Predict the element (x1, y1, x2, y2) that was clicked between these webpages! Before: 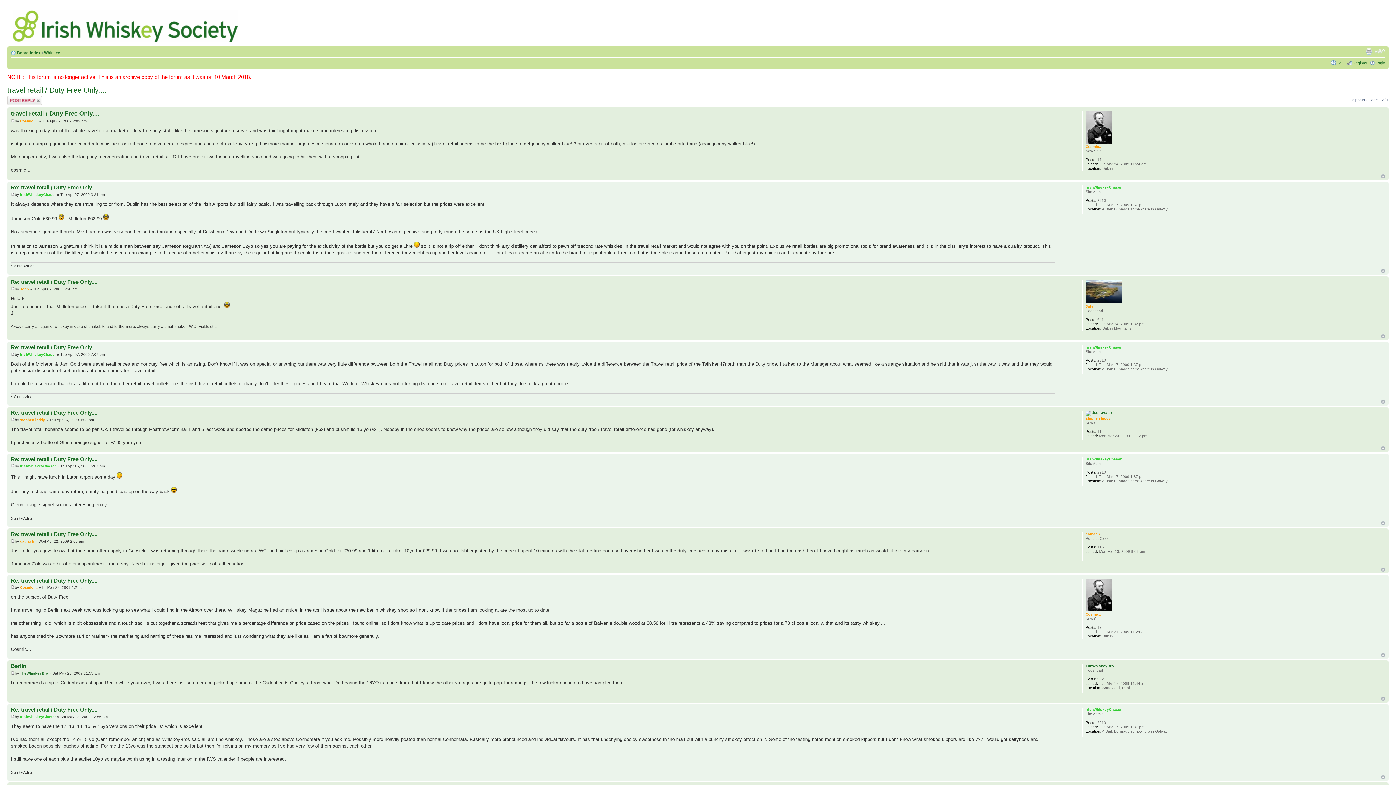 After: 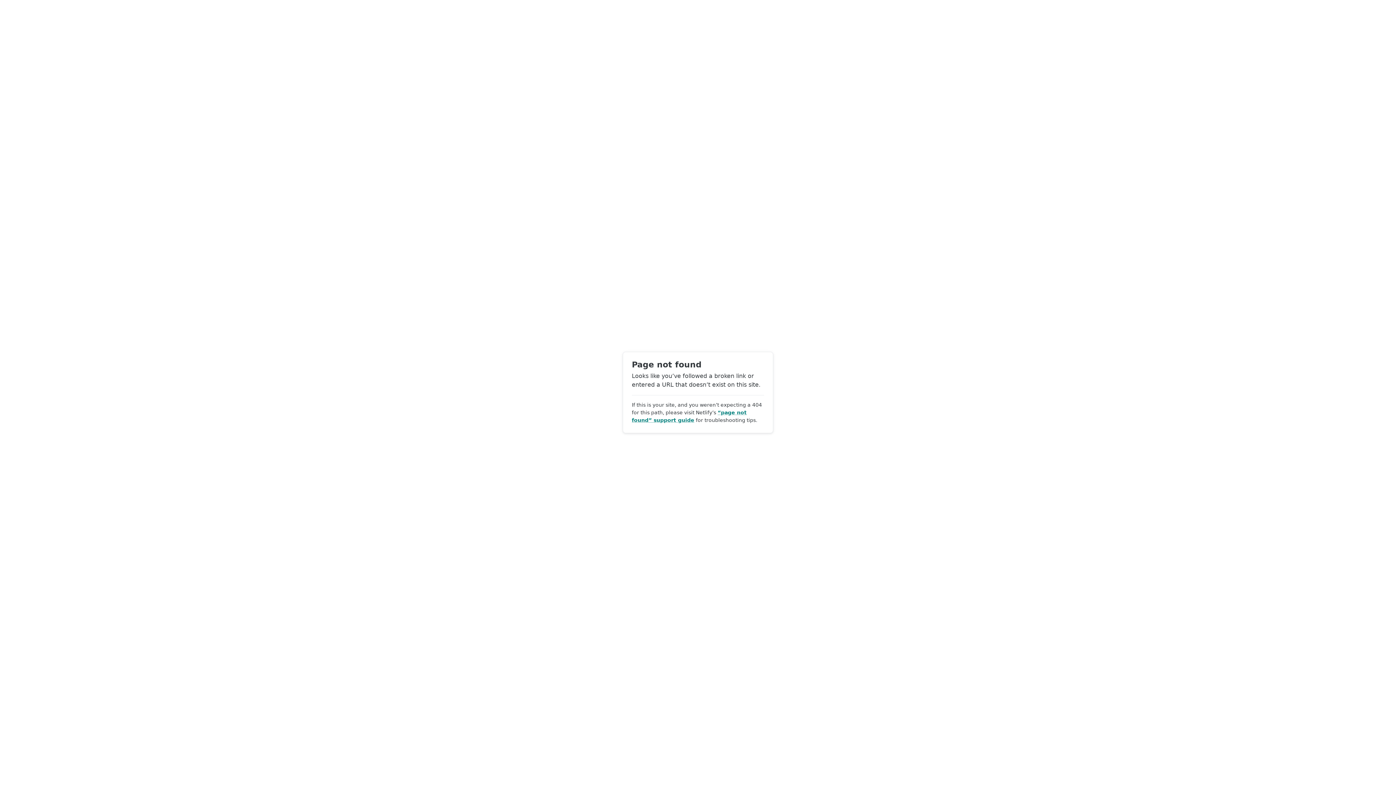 Action: bbox: (1365, 48, 1373, 54) label: Print view